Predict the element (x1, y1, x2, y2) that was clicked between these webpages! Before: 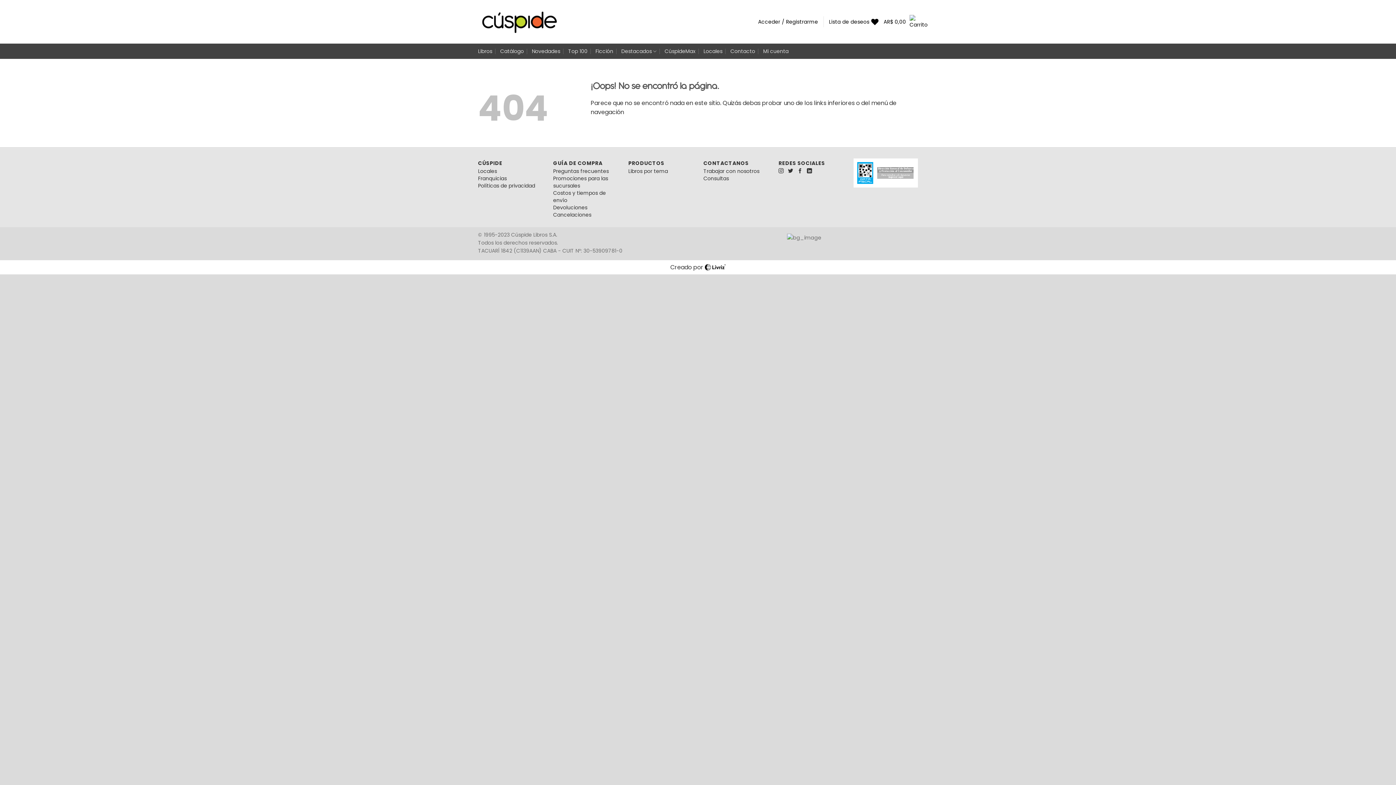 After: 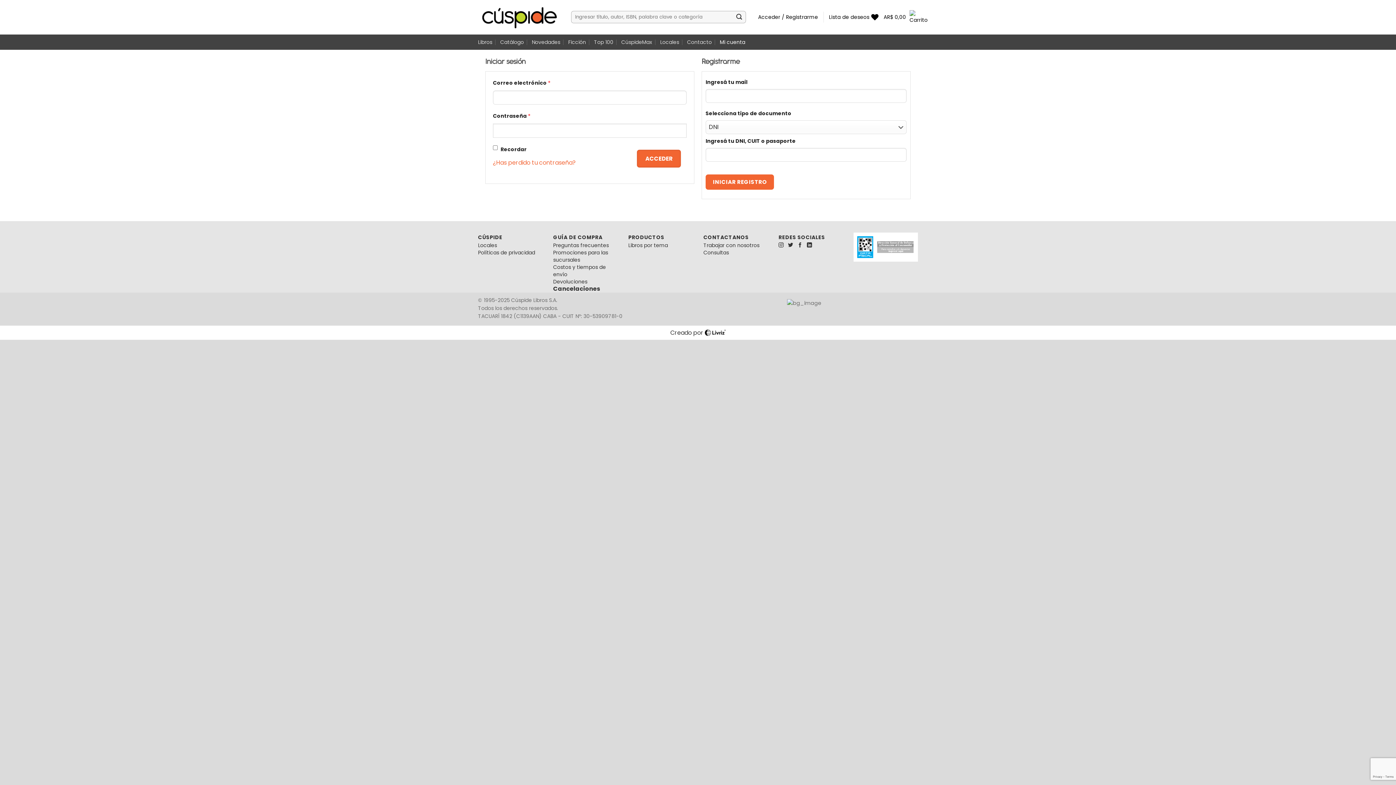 Action: label: Mi cuenta bbox: (763, 44, 788, 57)